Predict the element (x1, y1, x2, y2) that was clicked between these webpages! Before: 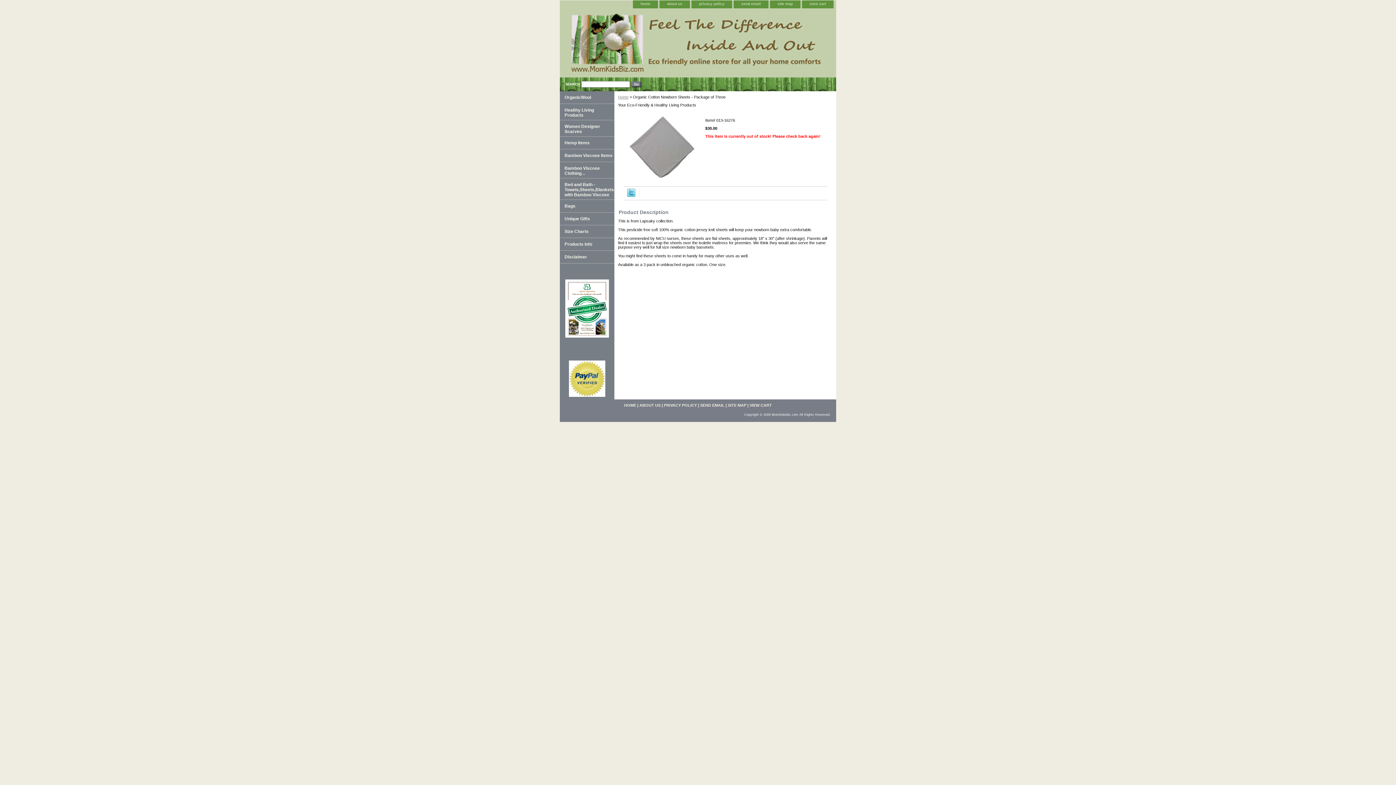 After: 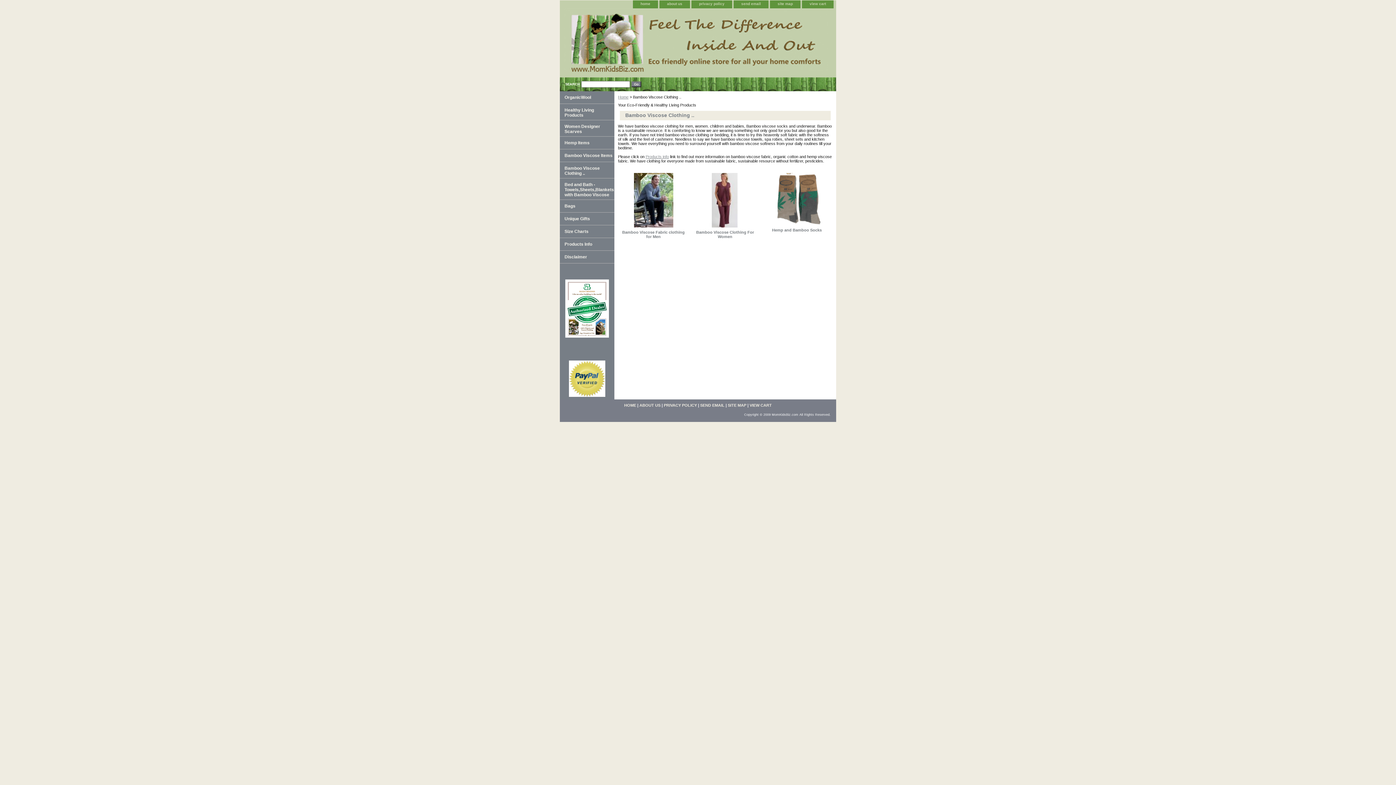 Action: bbox: (560, 162, 614, 178) label: Bamboo Viscose Clothing ..